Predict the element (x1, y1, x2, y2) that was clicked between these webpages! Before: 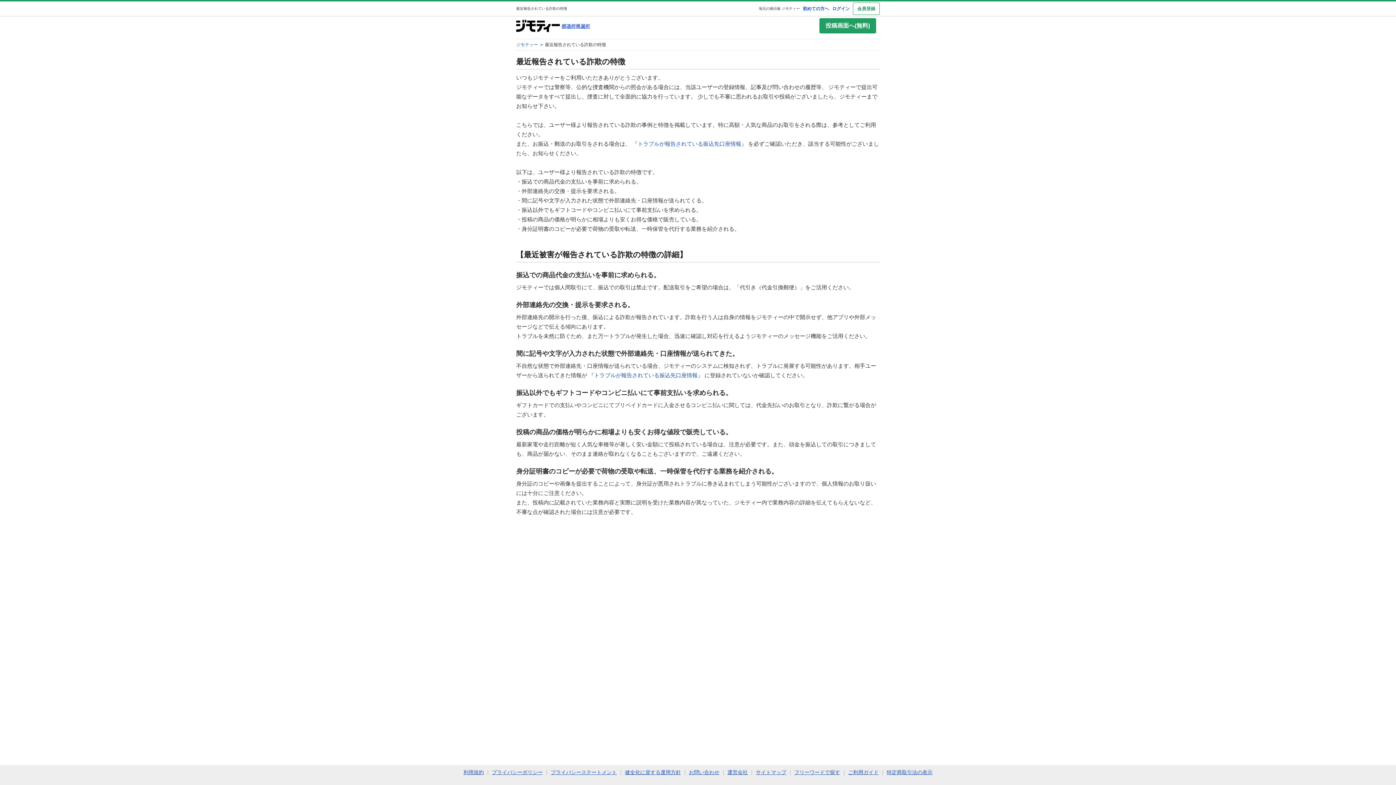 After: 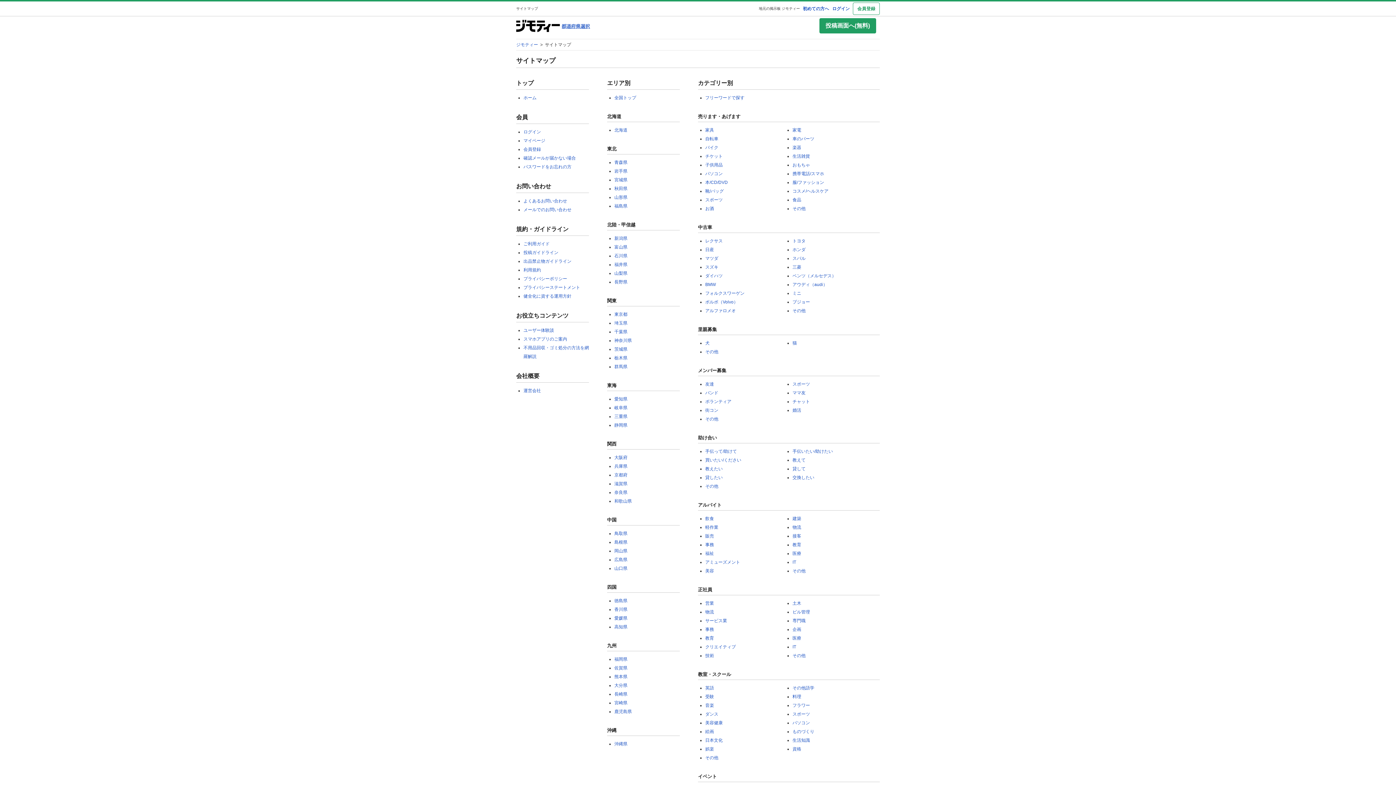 Action: label: サイトマップ bbox: (756, 769, 786, 775)